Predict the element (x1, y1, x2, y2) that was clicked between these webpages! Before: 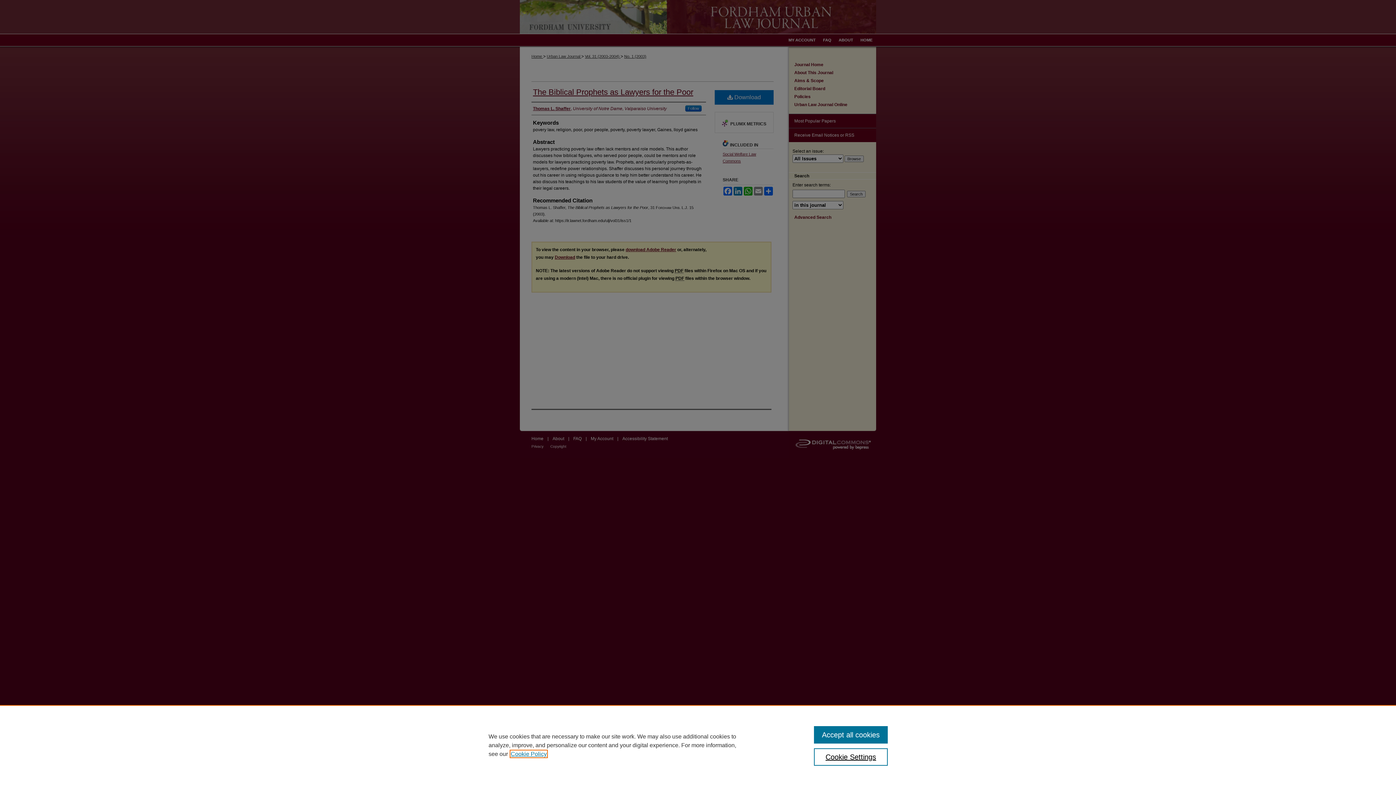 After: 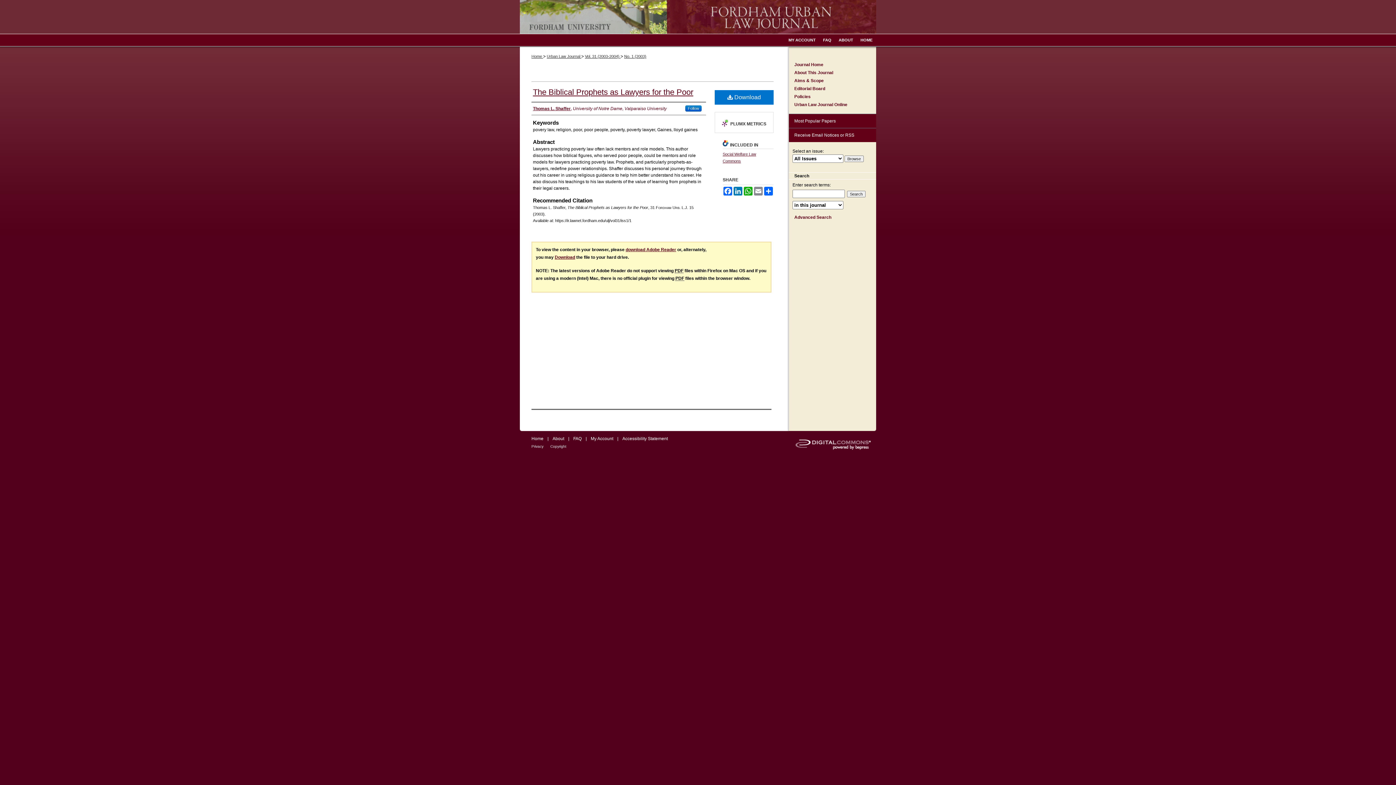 Action: label: Accept all cookies bbox: (814, 726, 887, 744)